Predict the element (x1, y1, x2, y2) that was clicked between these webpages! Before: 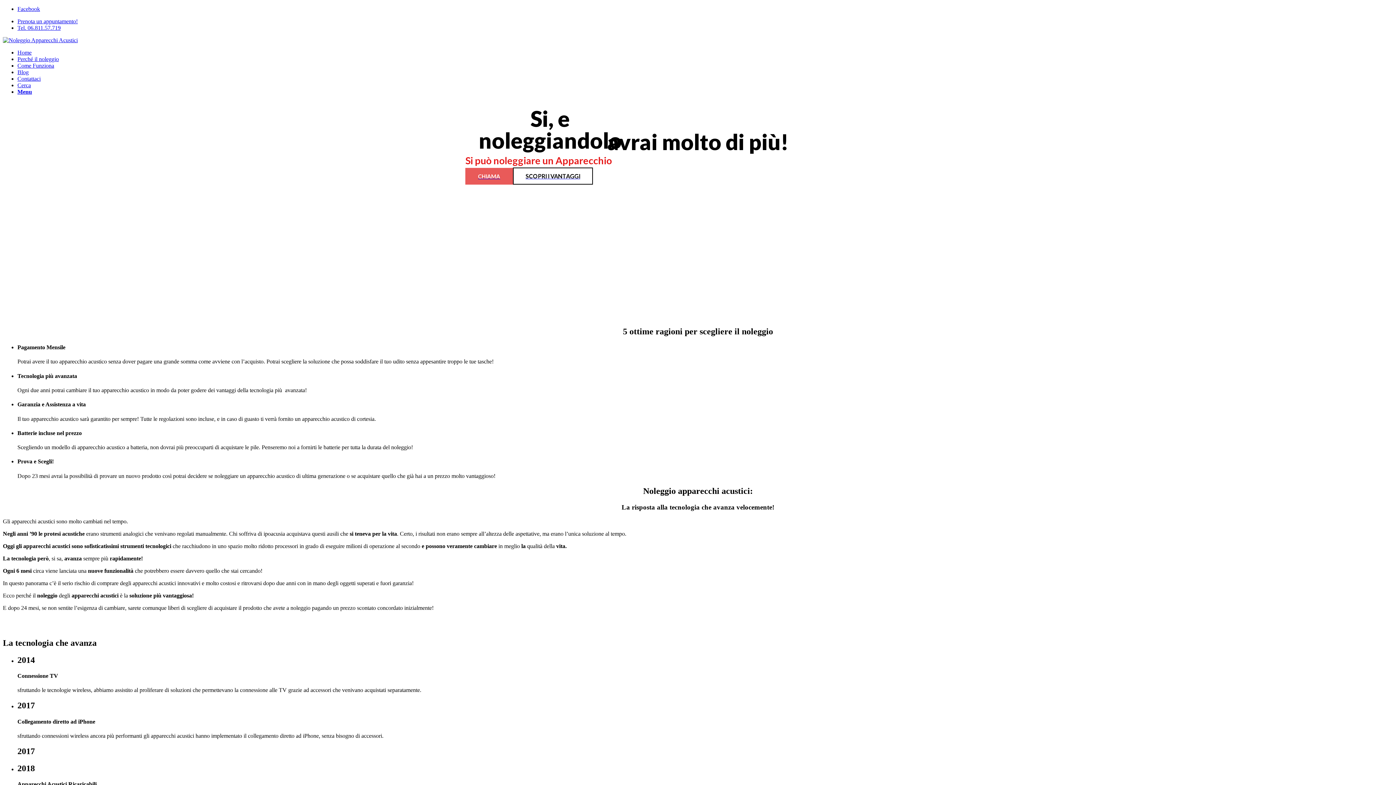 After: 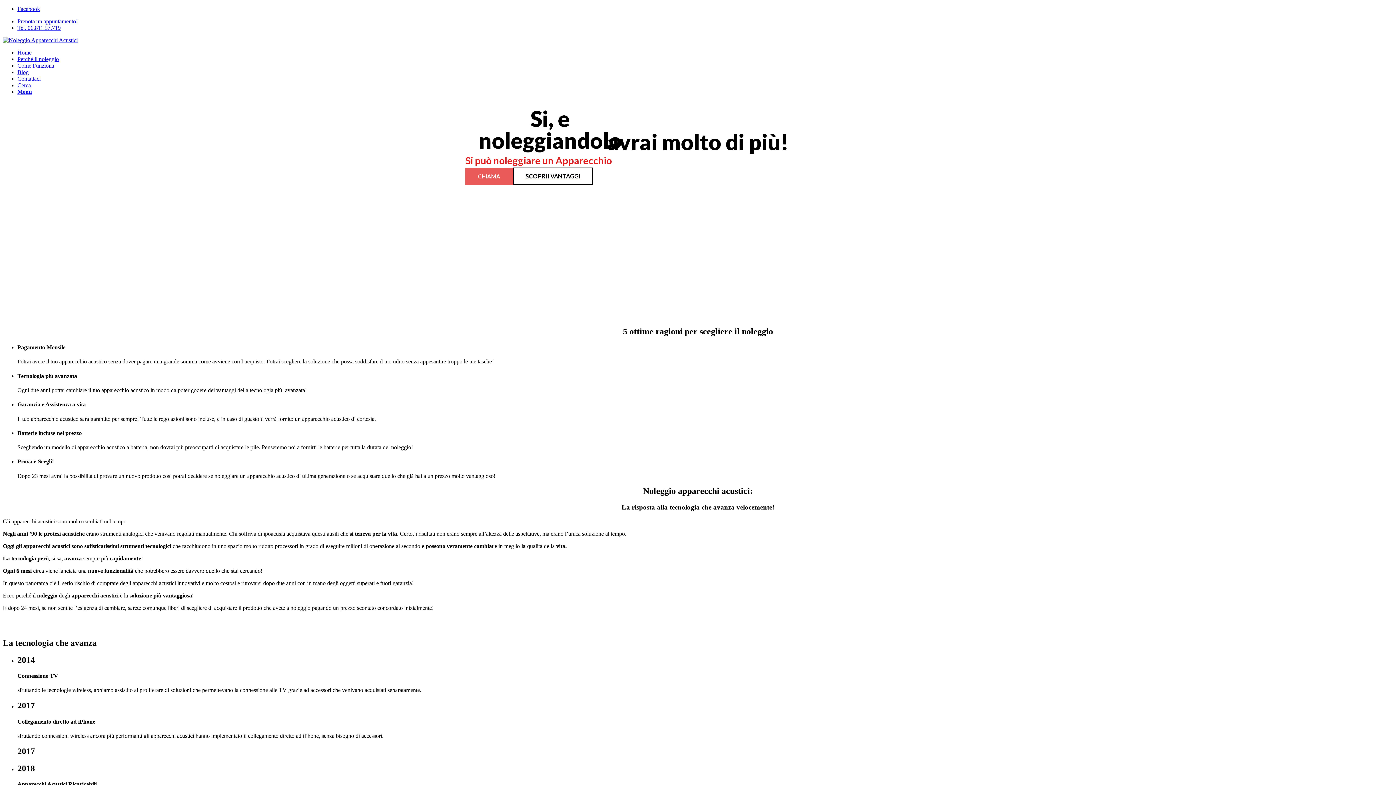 Action: bbox: (17, 88, 32, 94) label: Menu